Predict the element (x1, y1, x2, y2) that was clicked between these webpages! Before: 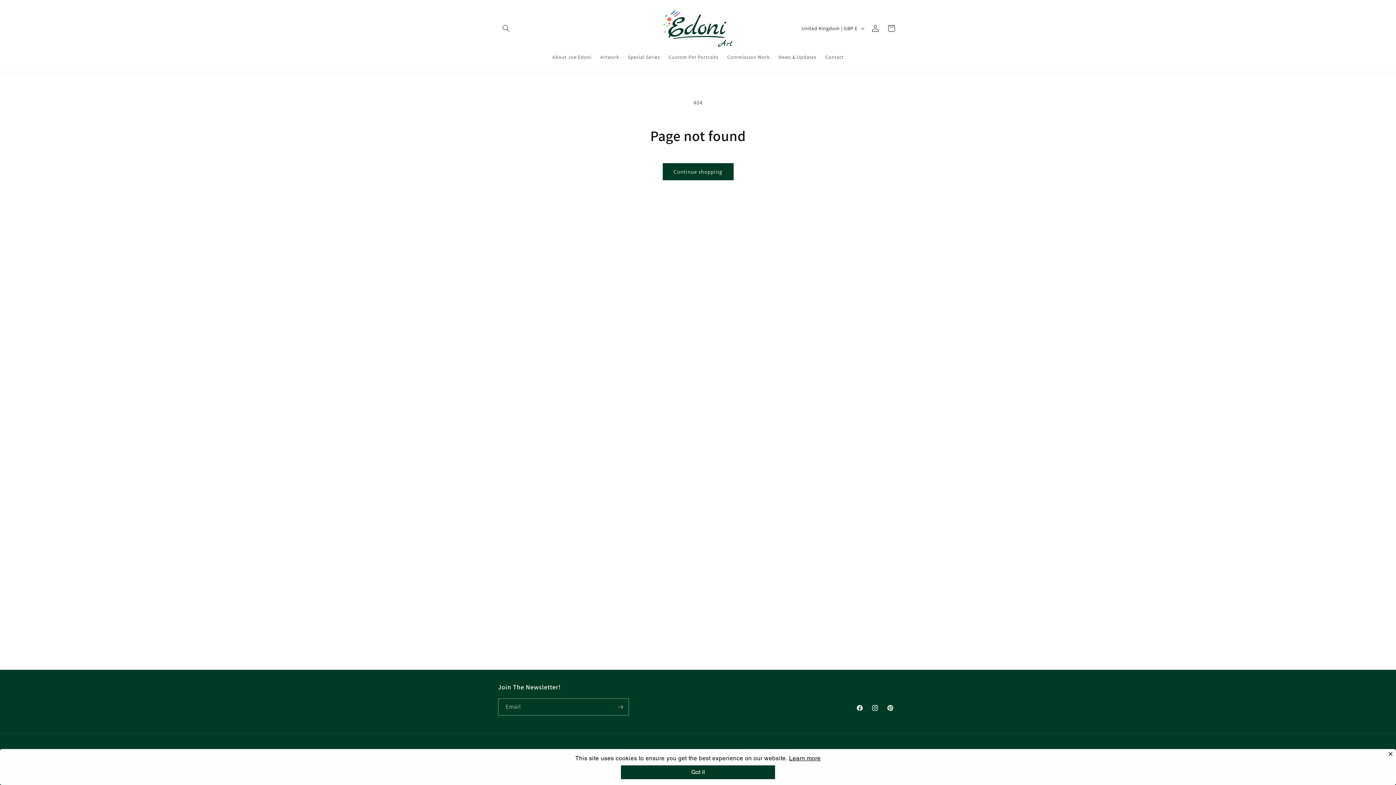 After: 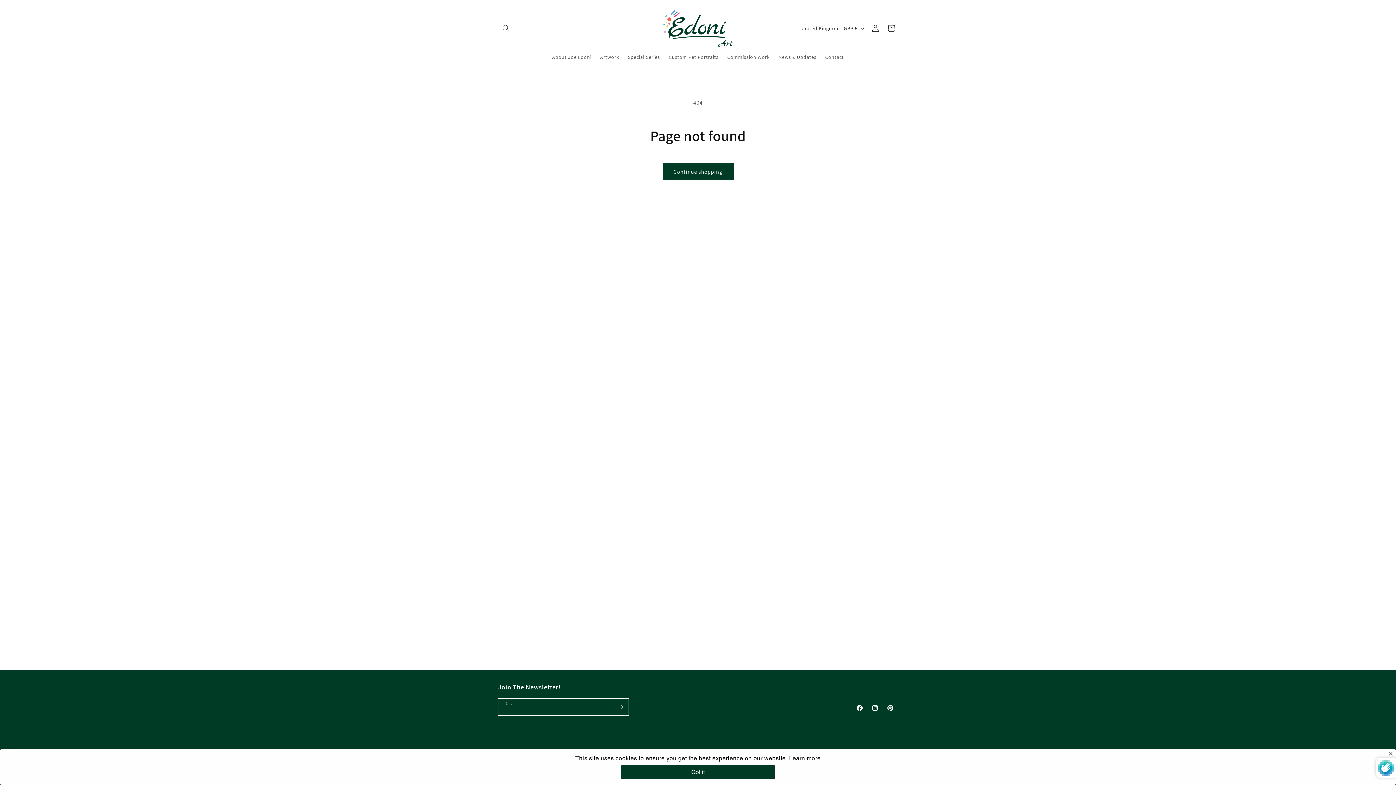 Action: label: Subscribe bbox: (612, 698, 628, 716)